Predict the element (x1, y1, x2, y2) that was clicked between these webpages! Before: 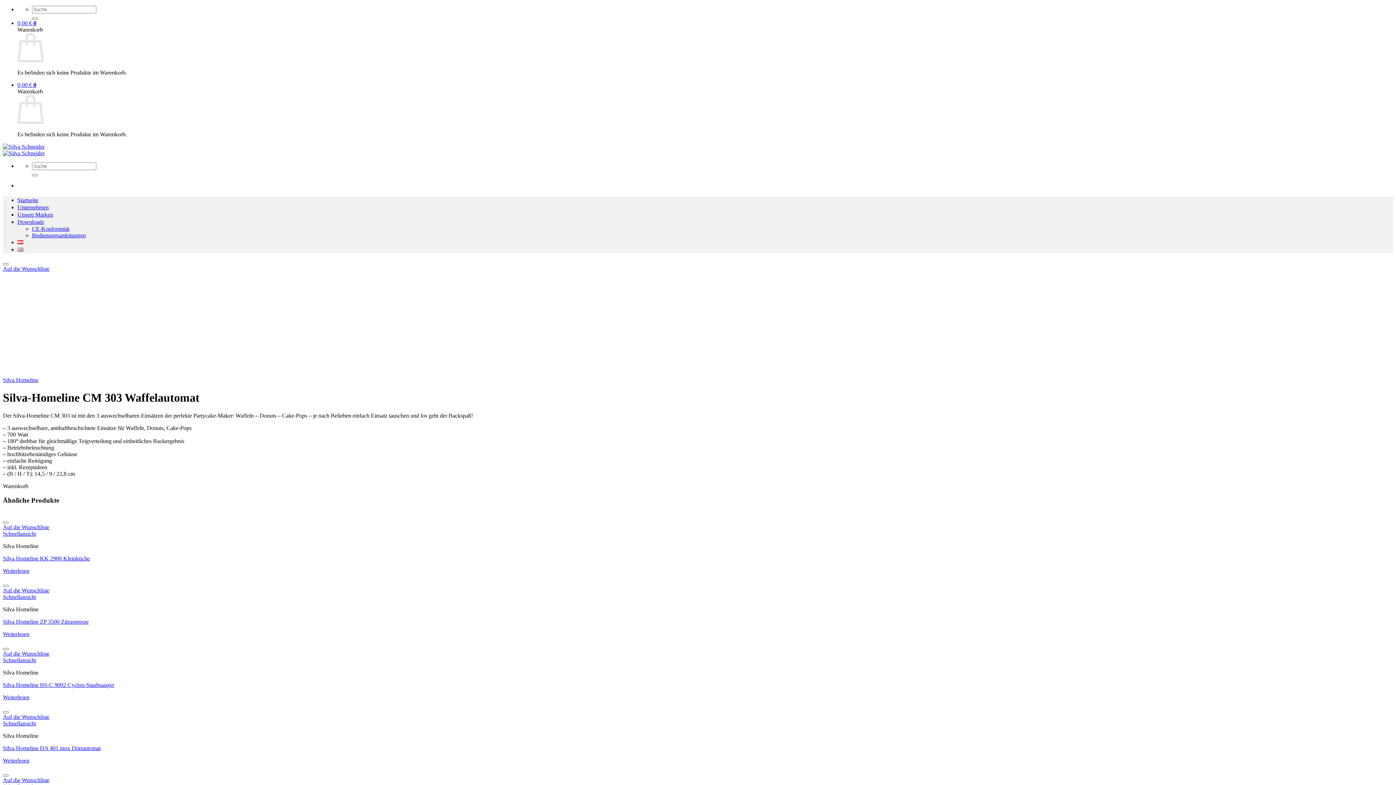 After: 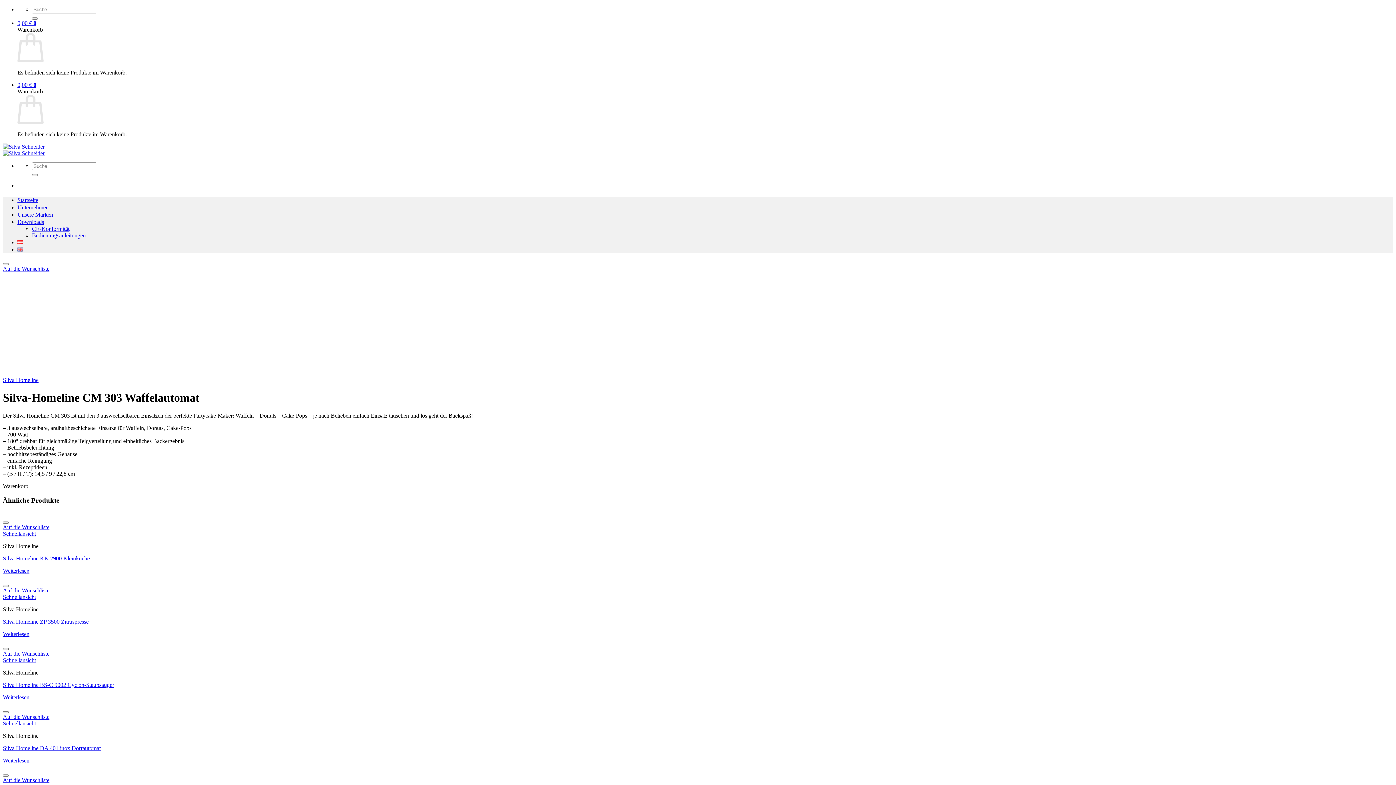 Action: label: Wunschliste bbox: (2, 648, 8, 650)